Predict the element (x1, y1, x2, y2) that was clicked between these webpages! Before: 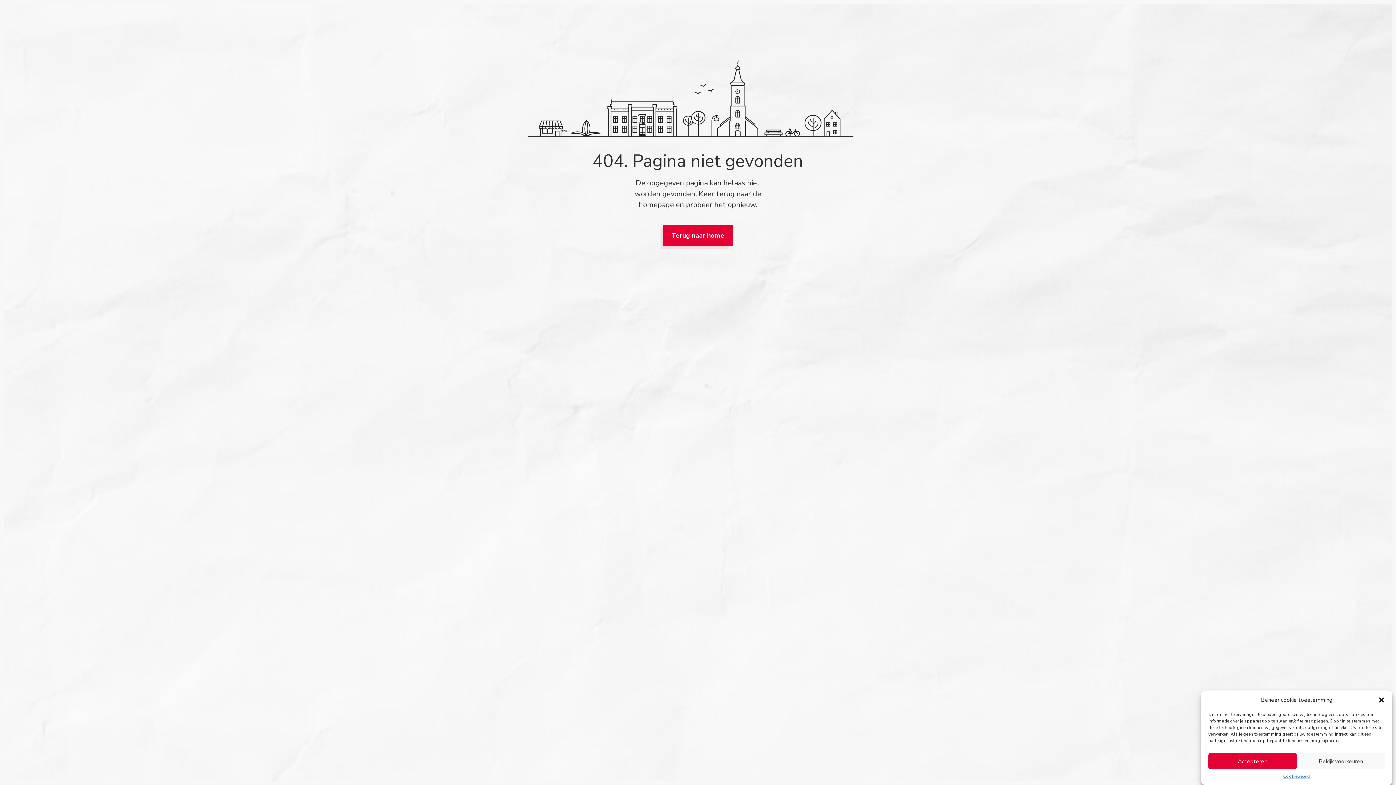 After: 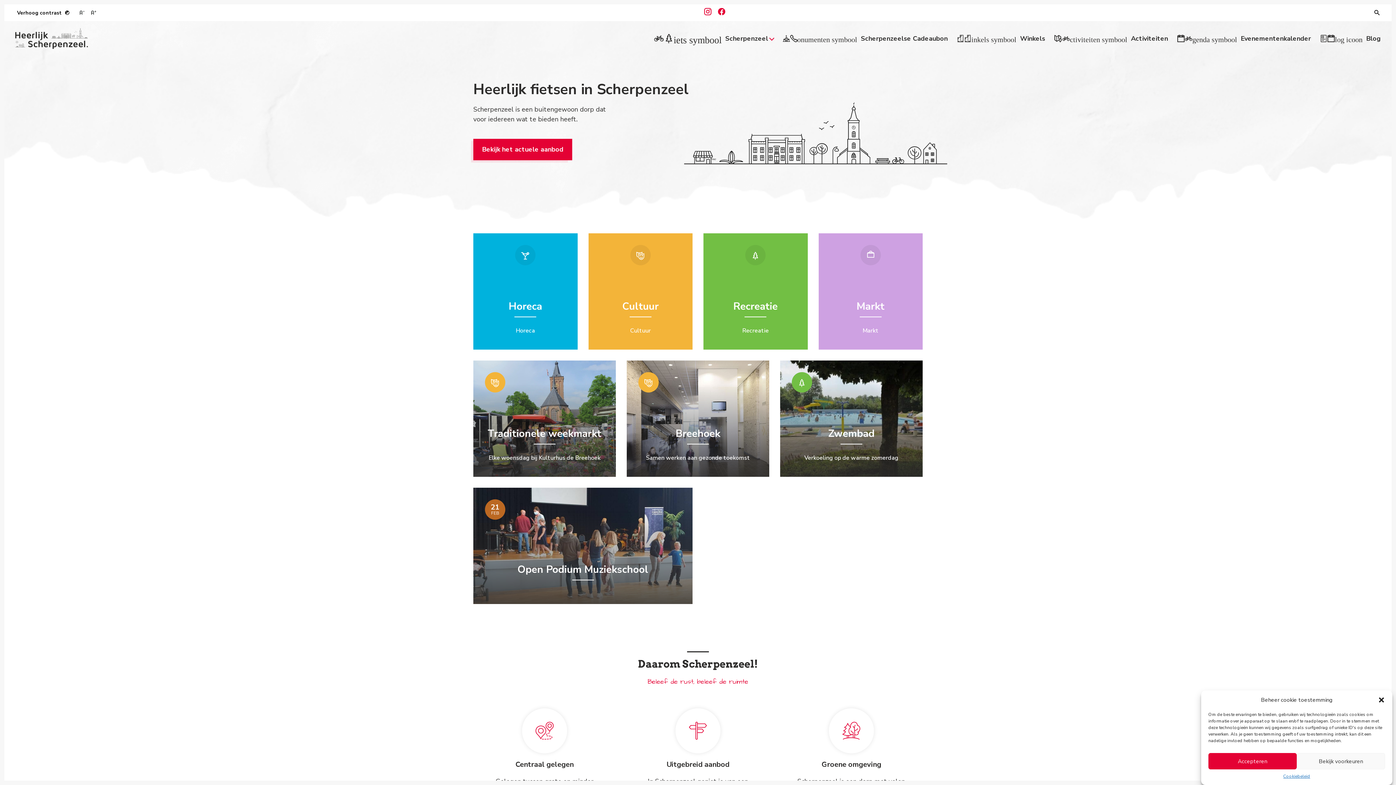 Action: label: Terug naar home bbox: (662, 225, 733, 246)